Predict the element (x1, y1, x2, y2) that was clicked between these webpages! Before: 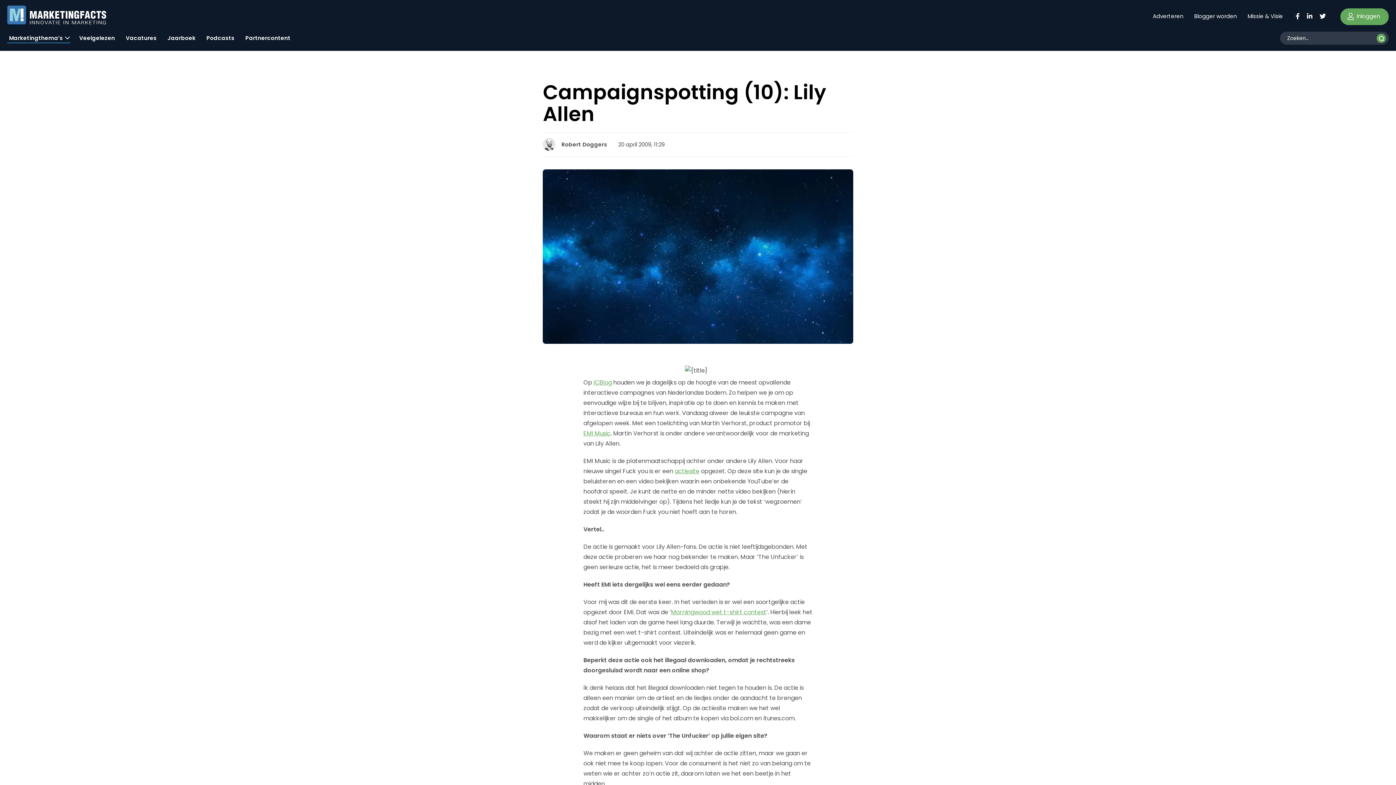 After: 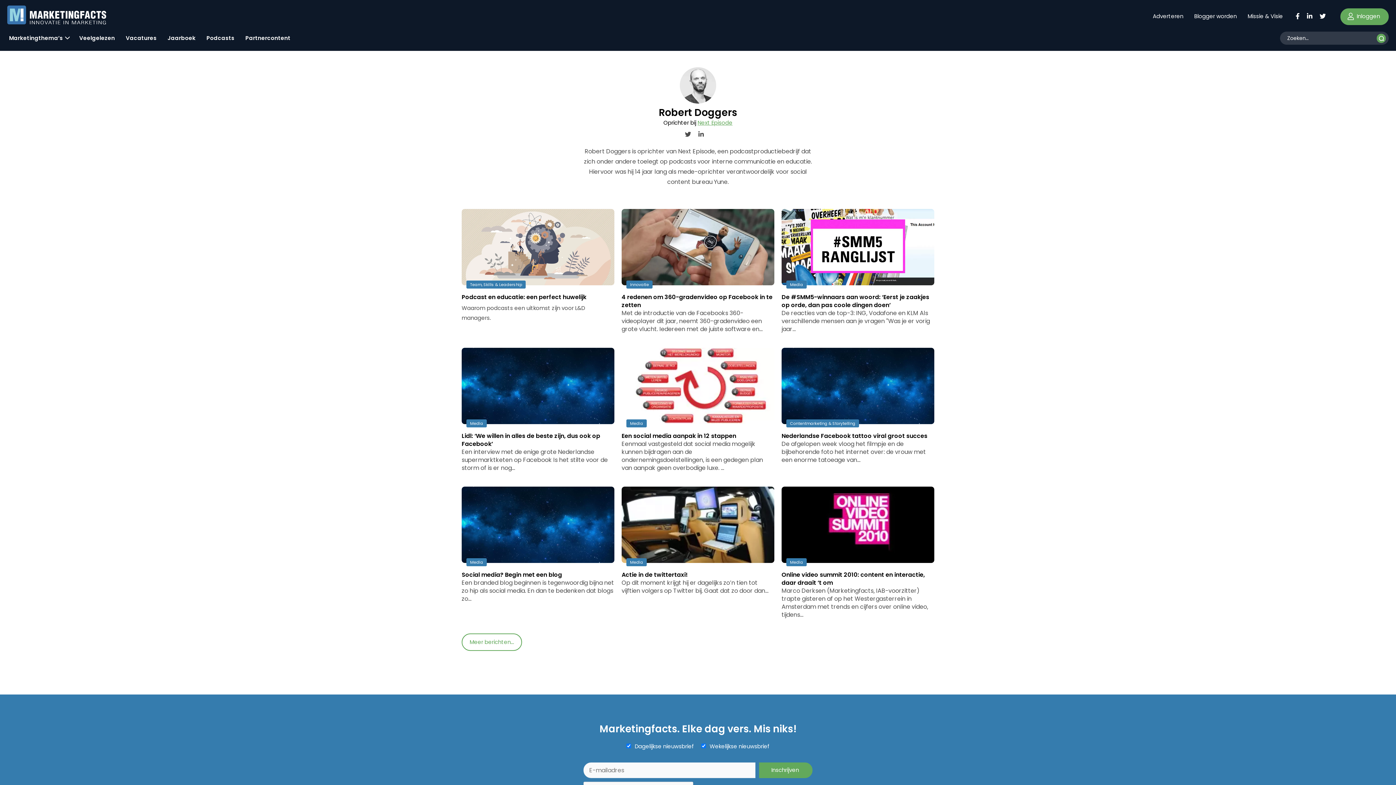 Action: bbox: (561, 140, 607, 148) label: Robert Doggers